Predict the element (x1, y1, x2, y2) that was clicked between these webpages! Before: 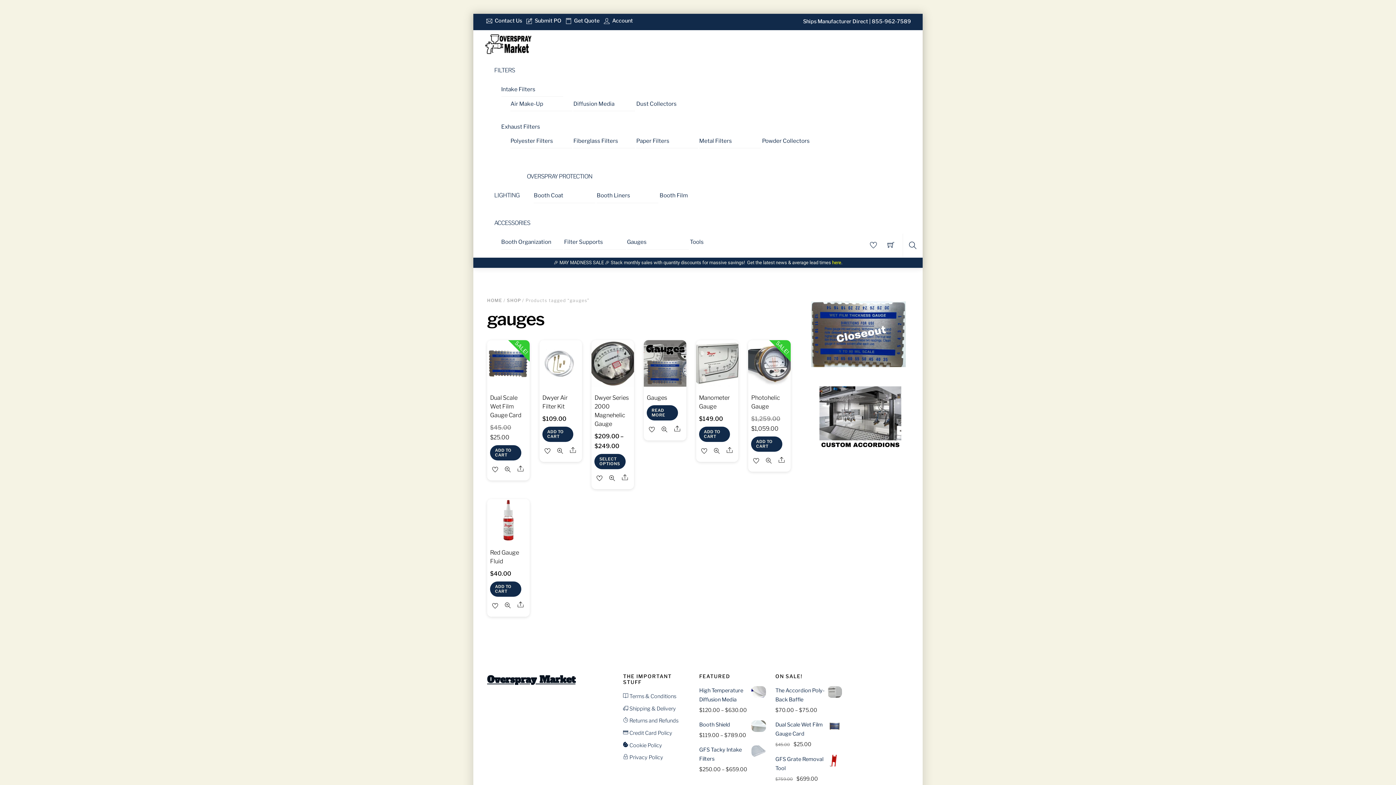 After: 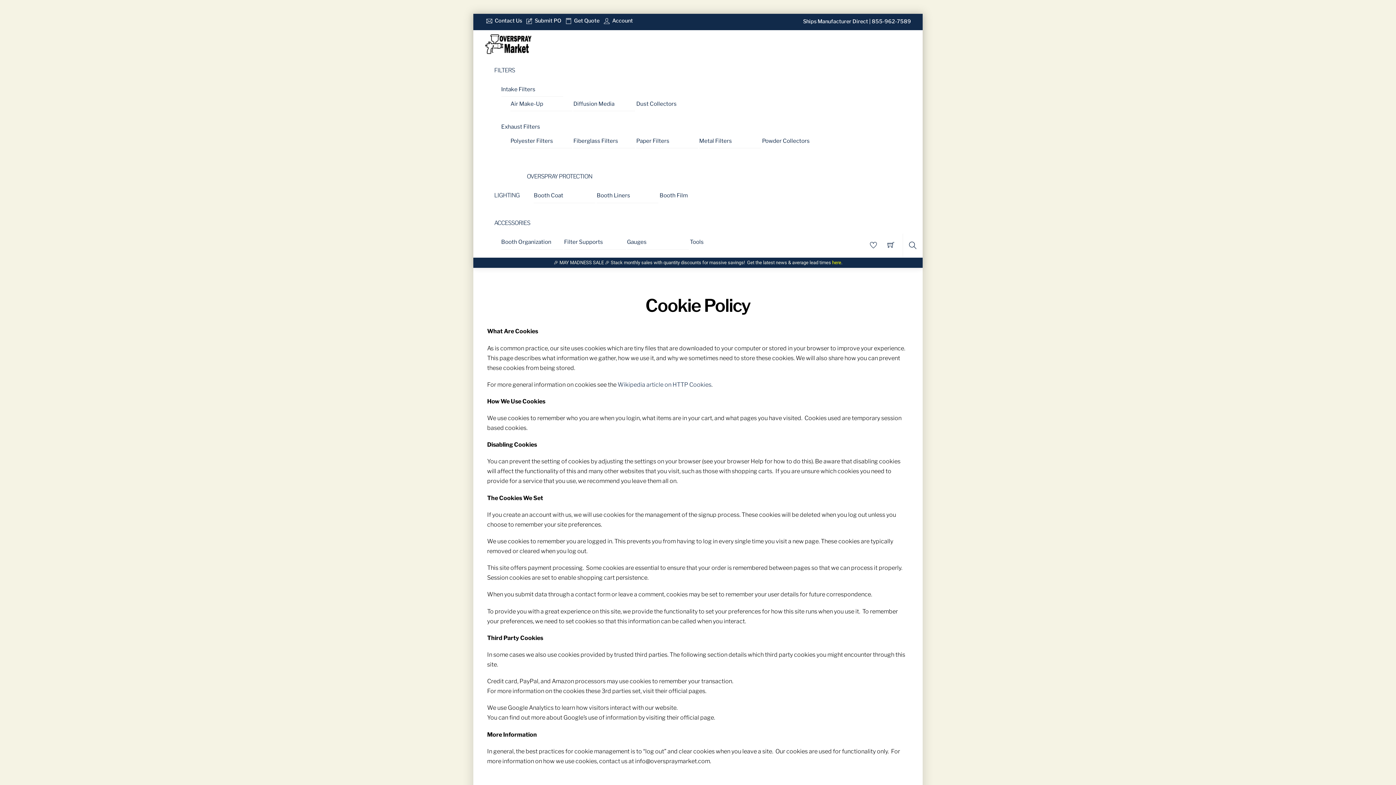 Action: bbox: (623, 742, 662, 749) label:  Cookie Policy